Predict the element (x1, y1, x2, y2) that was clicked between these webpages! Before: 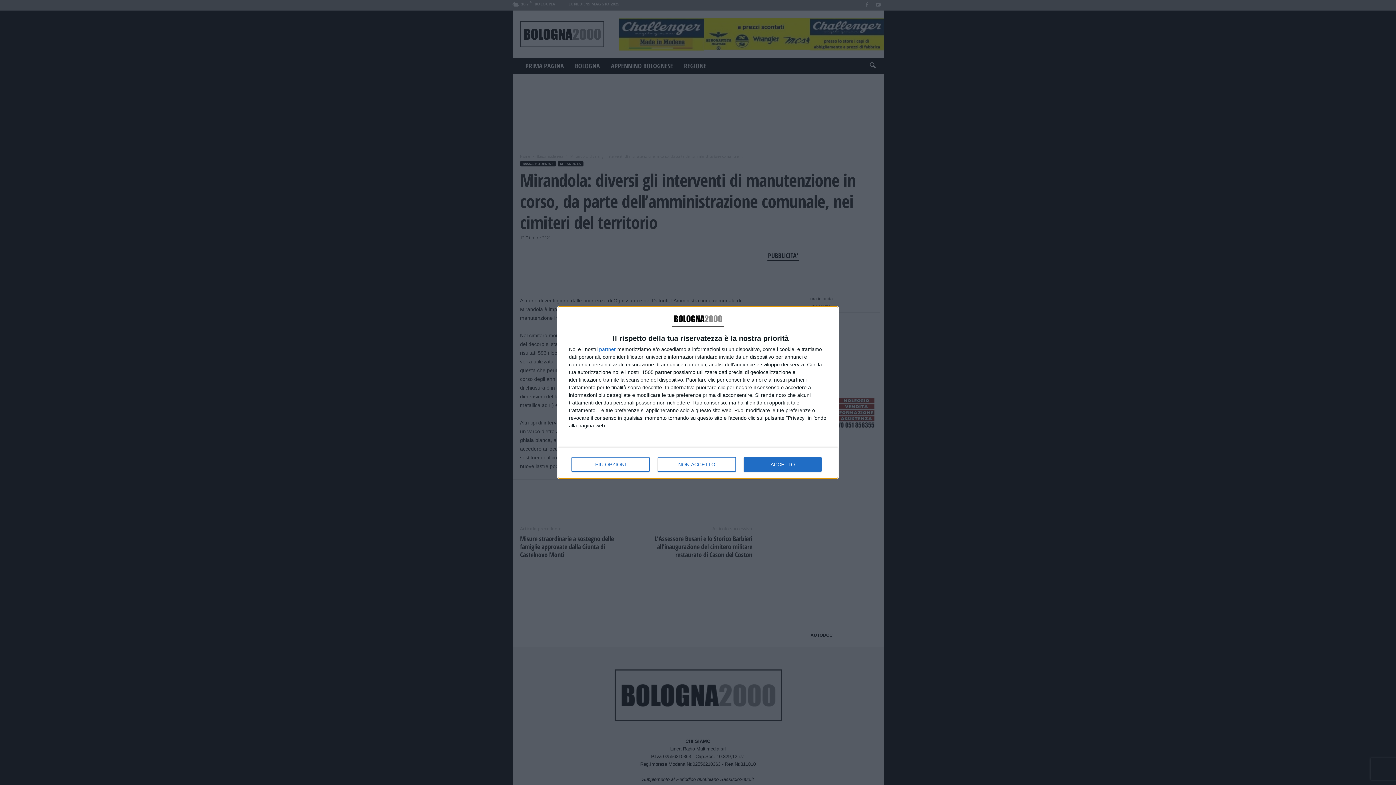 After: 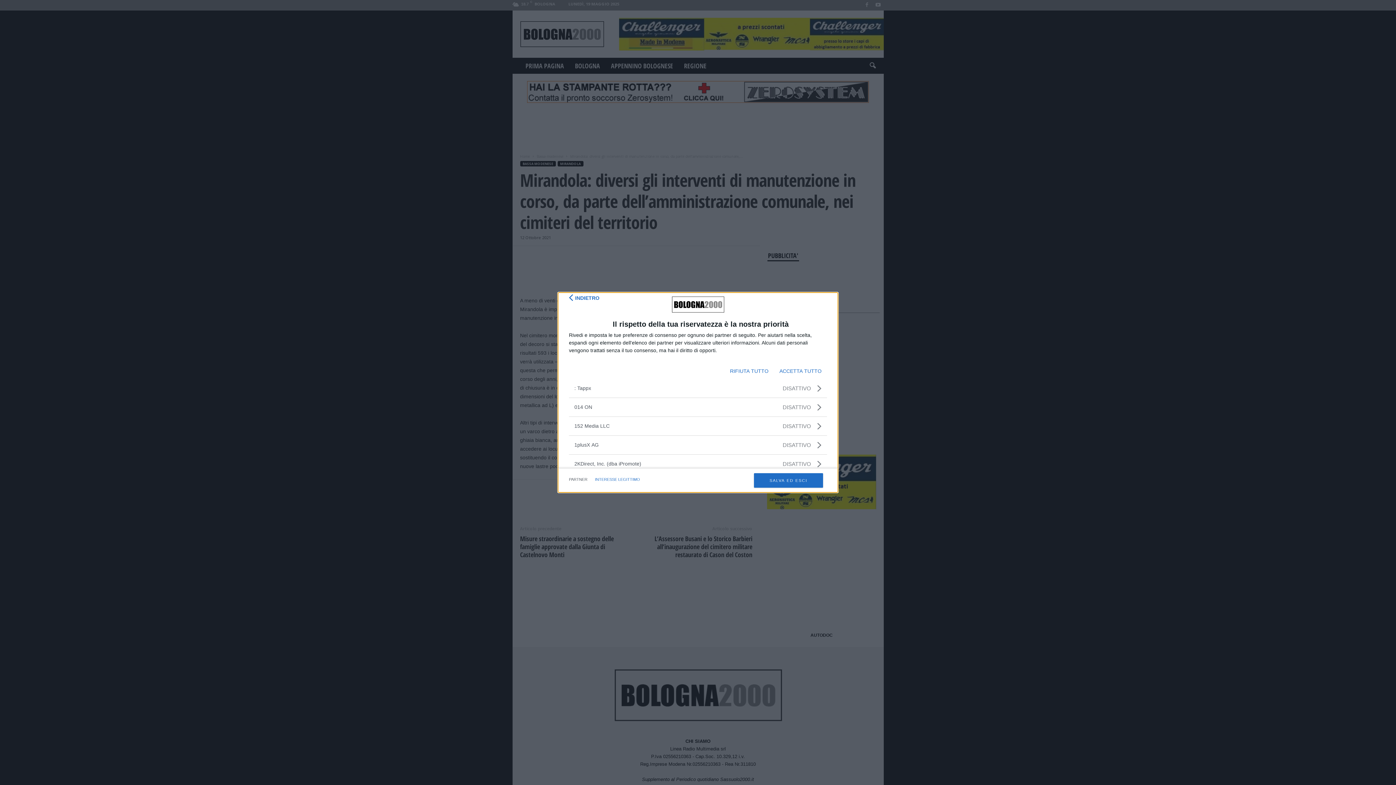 Action: label: partner bbox: (599, 346, 616, 352)